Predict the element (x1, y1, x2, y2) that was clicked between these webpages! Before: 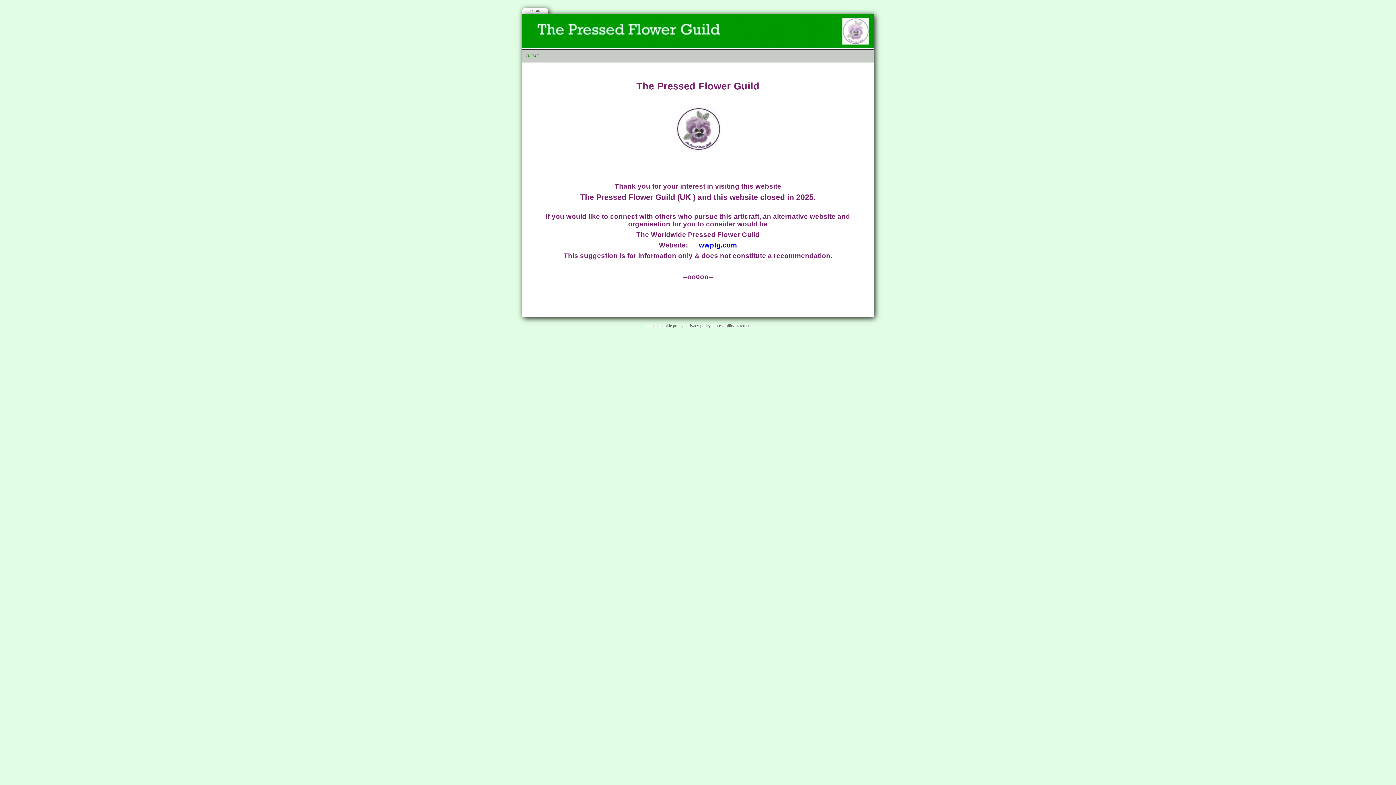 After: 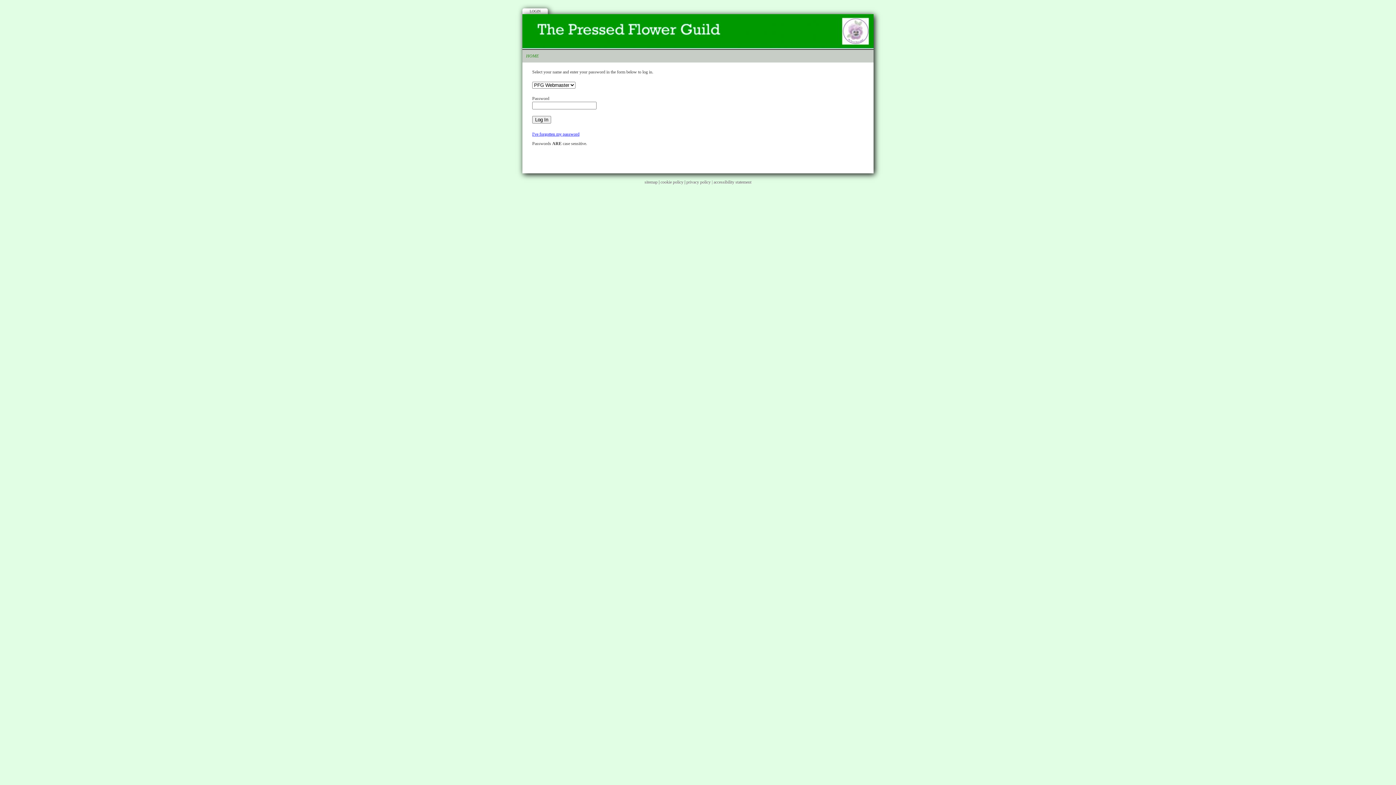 Action: label: LOGIN bbox: (522, 8, 548, 14)